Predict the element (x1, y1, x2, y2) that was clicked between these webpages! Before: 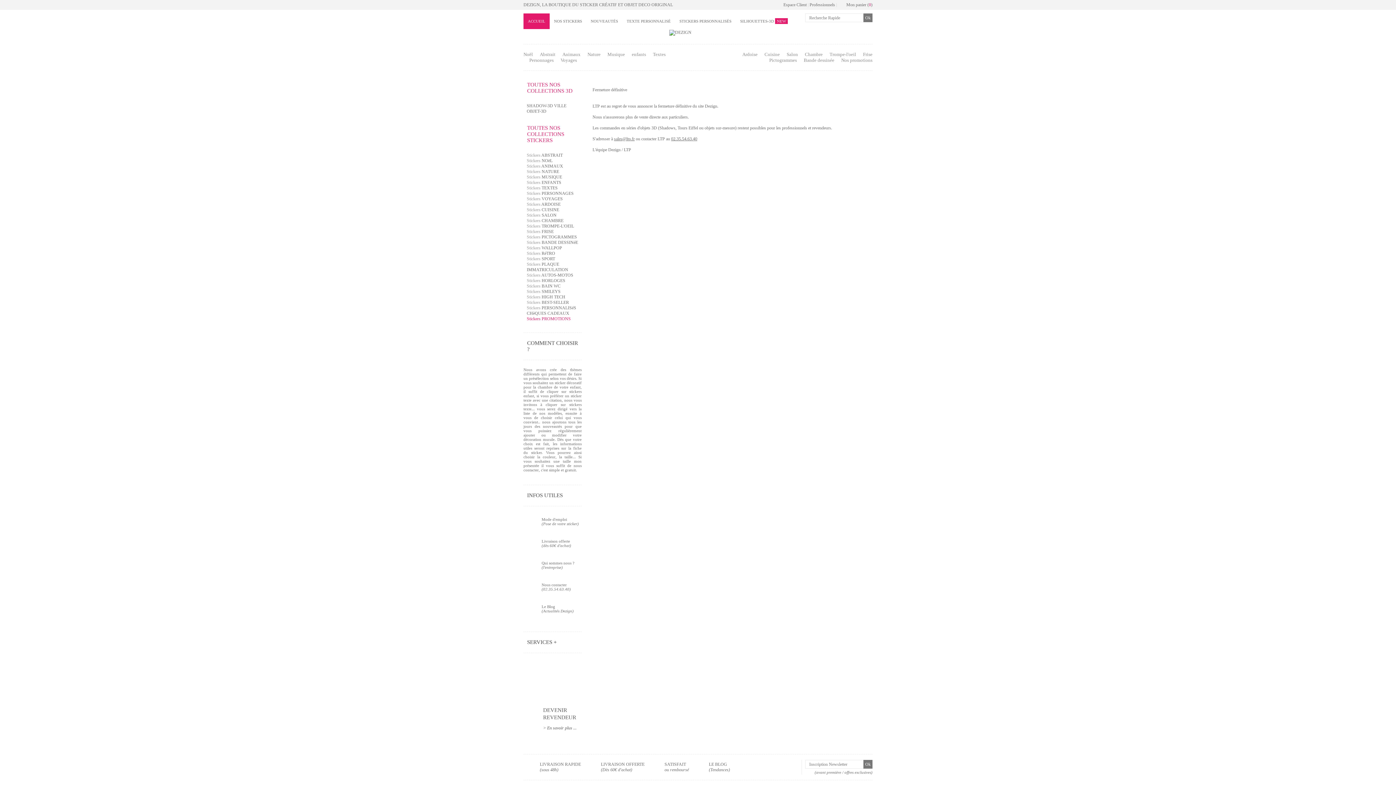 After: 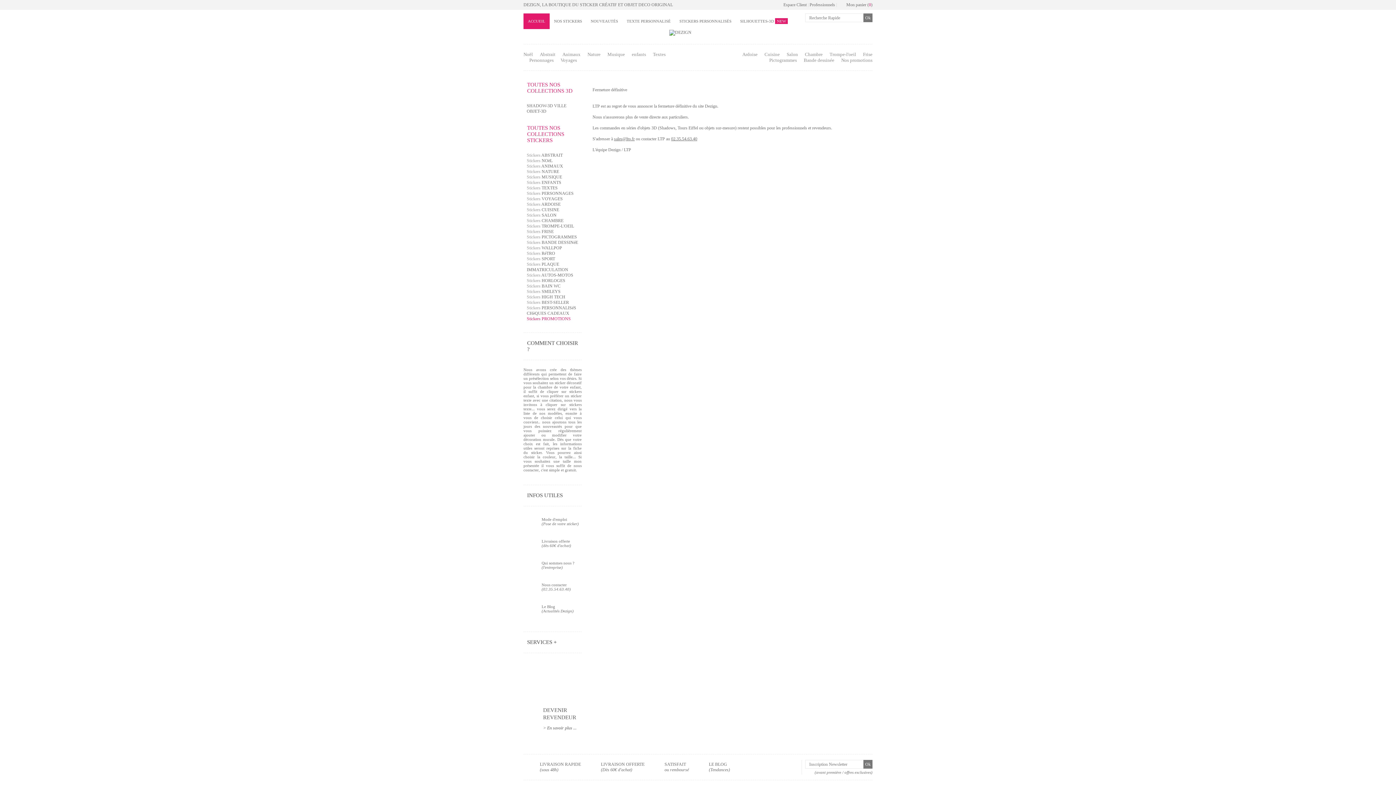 Action: bbox: (526, 201, 560, 206) label: Stickers ARDOISE